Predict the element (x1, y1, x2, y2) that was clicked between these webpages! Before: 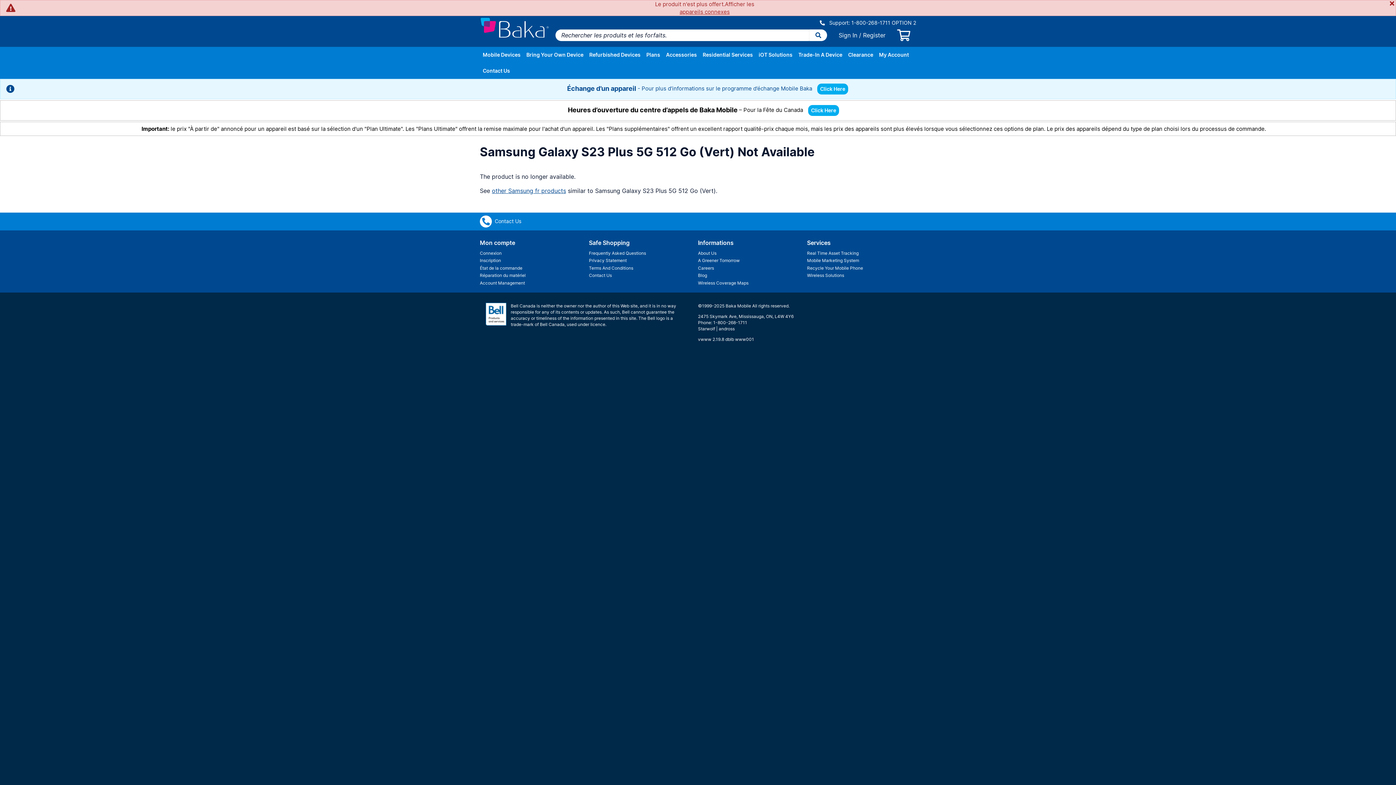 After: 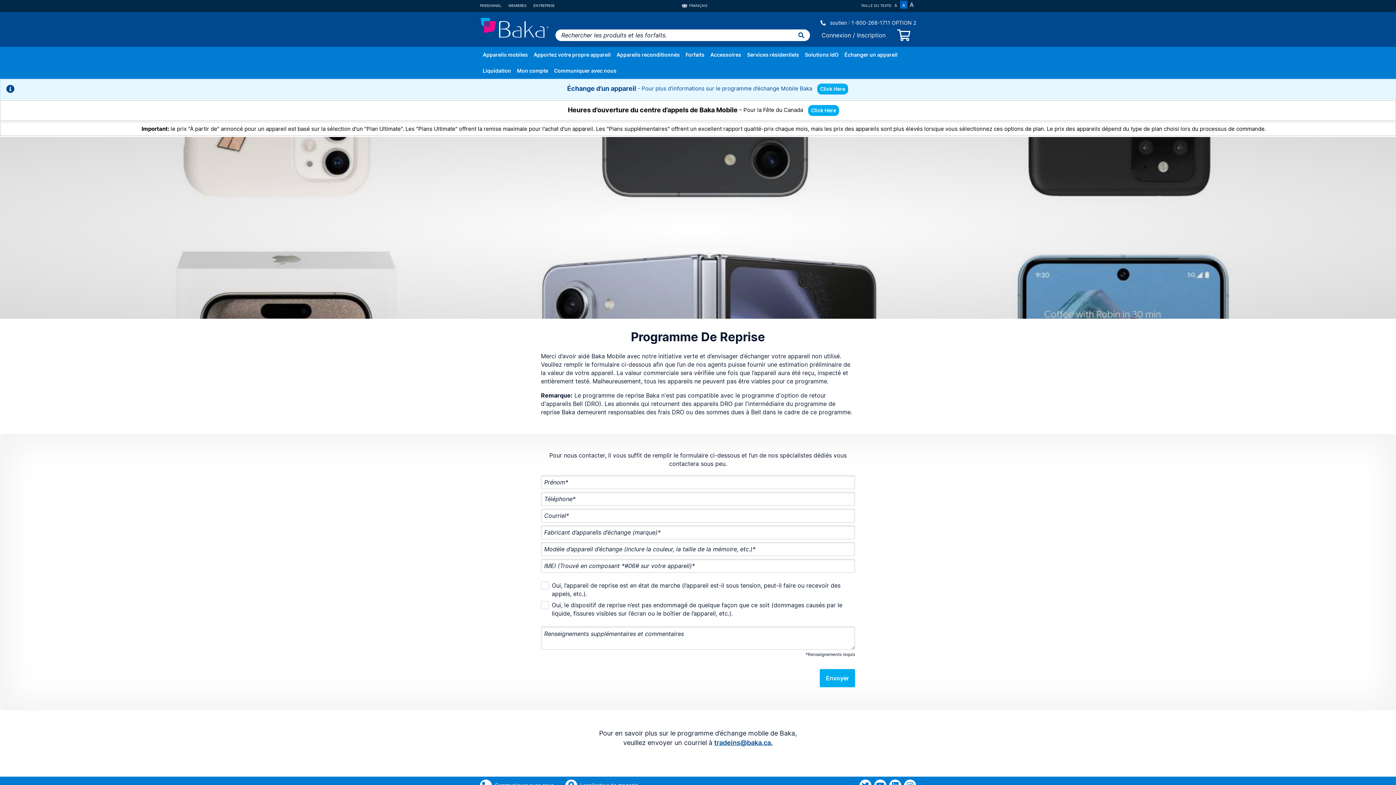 Action: label: Trade-In A Device bbox: (795, 47, 845, 63)